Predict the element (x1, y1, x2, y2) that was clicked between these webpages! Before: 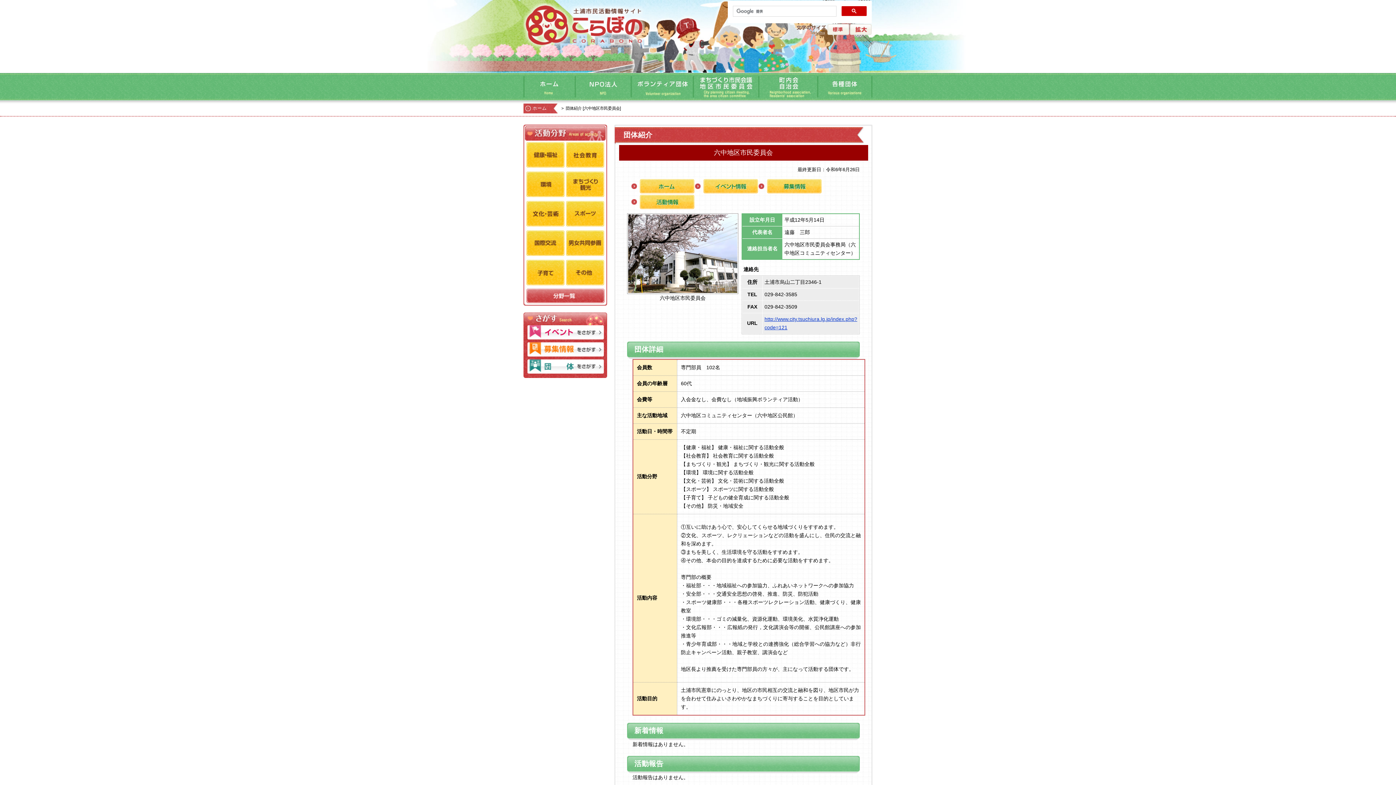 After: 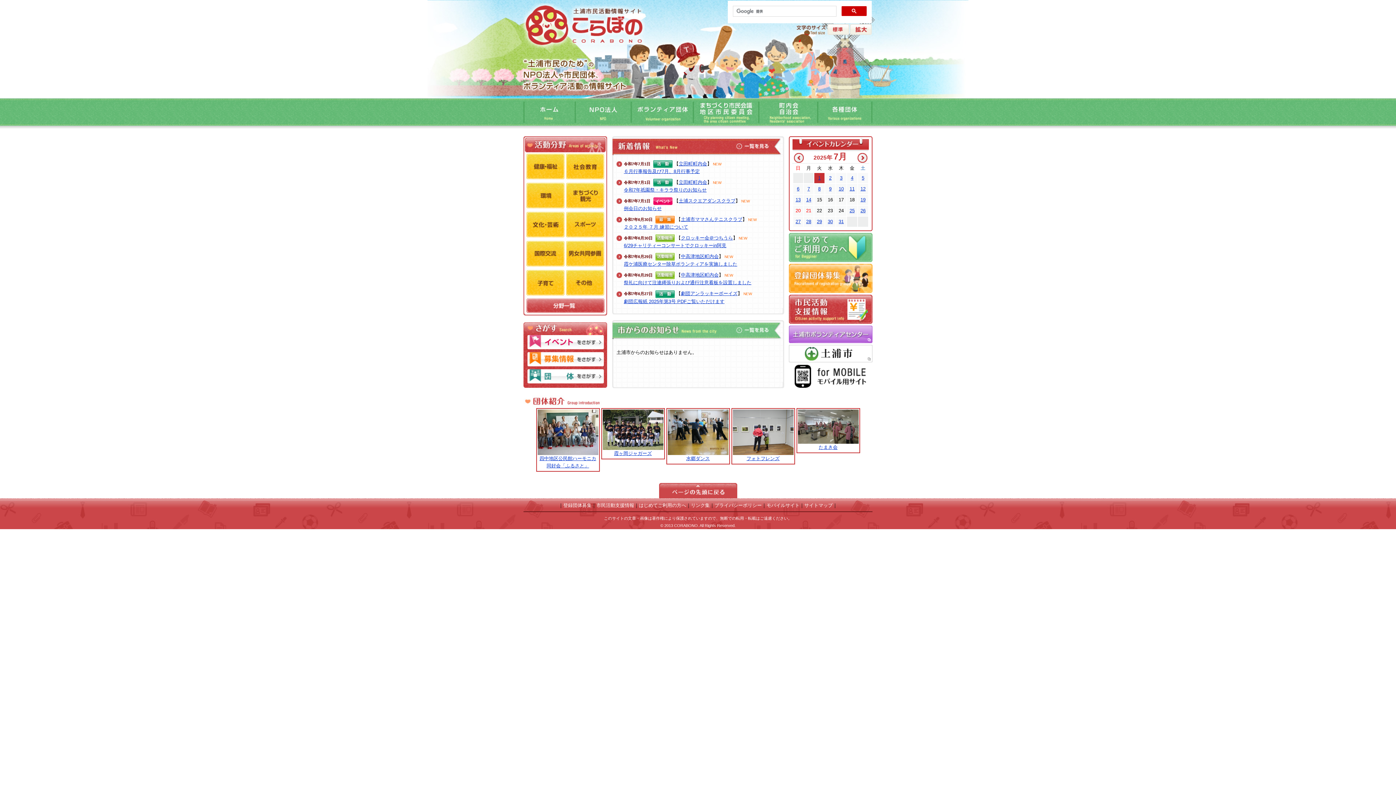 Action: label: ホーム bbox: (532, 105, 546, 110)